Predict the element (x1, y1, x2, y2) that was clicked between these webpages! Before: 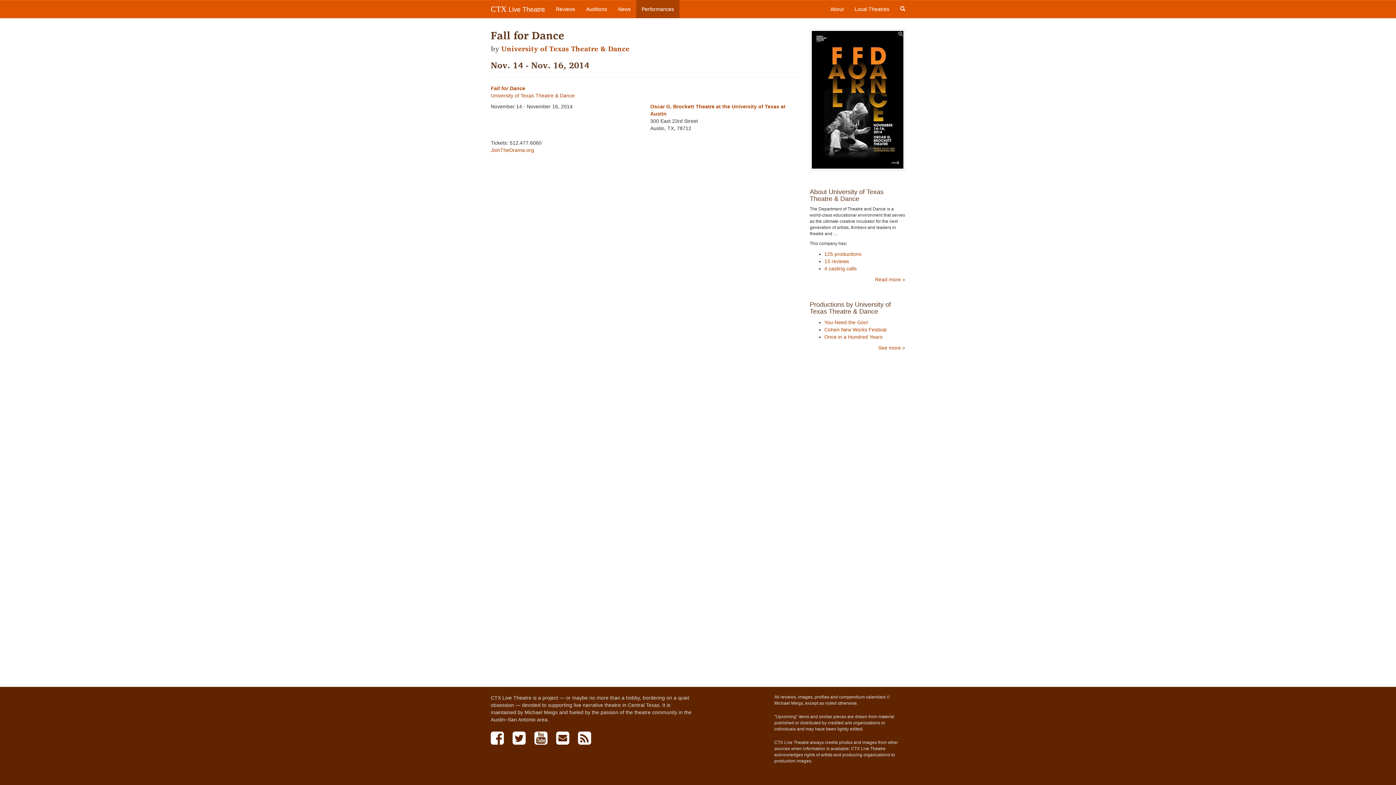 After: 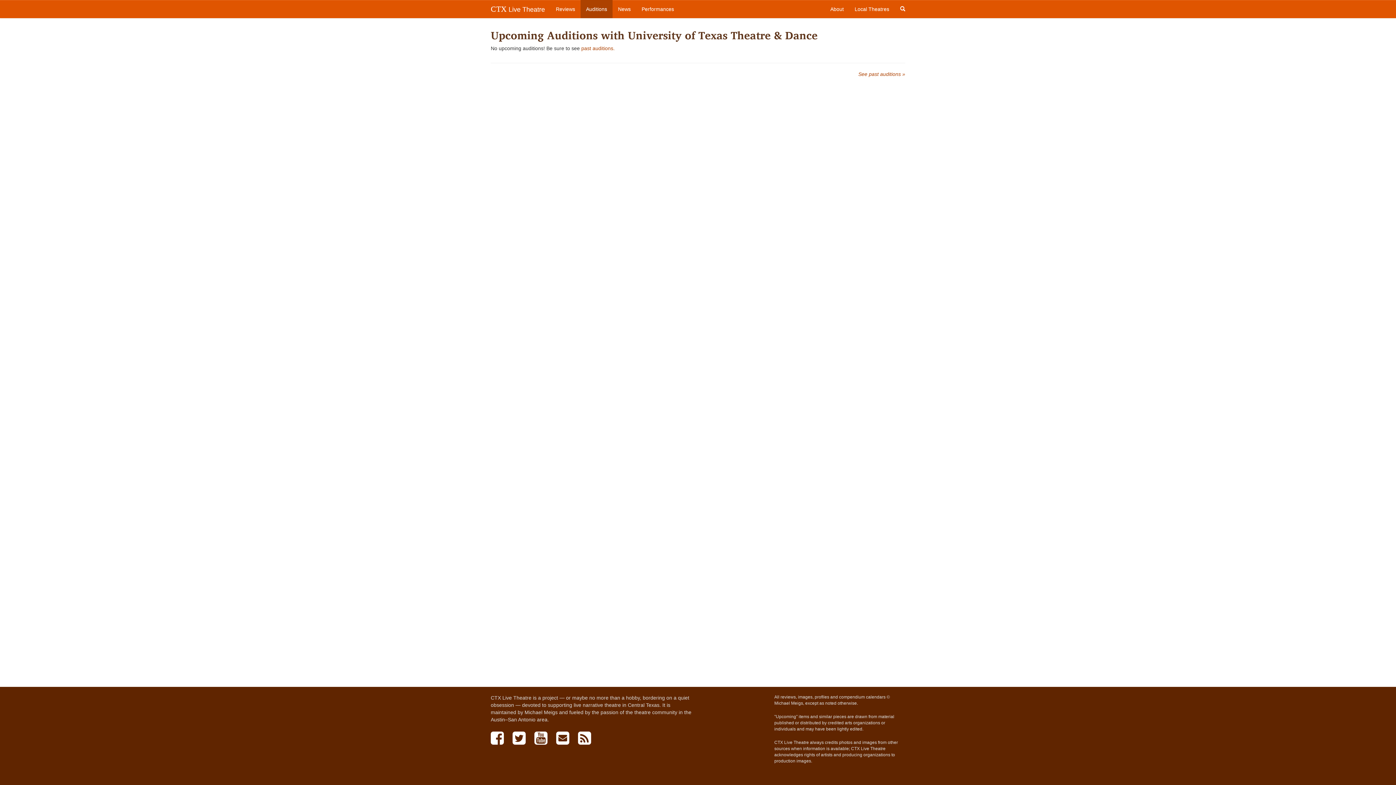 Action: bbox: (824, 265, 856, 271) label: 4 casting calls